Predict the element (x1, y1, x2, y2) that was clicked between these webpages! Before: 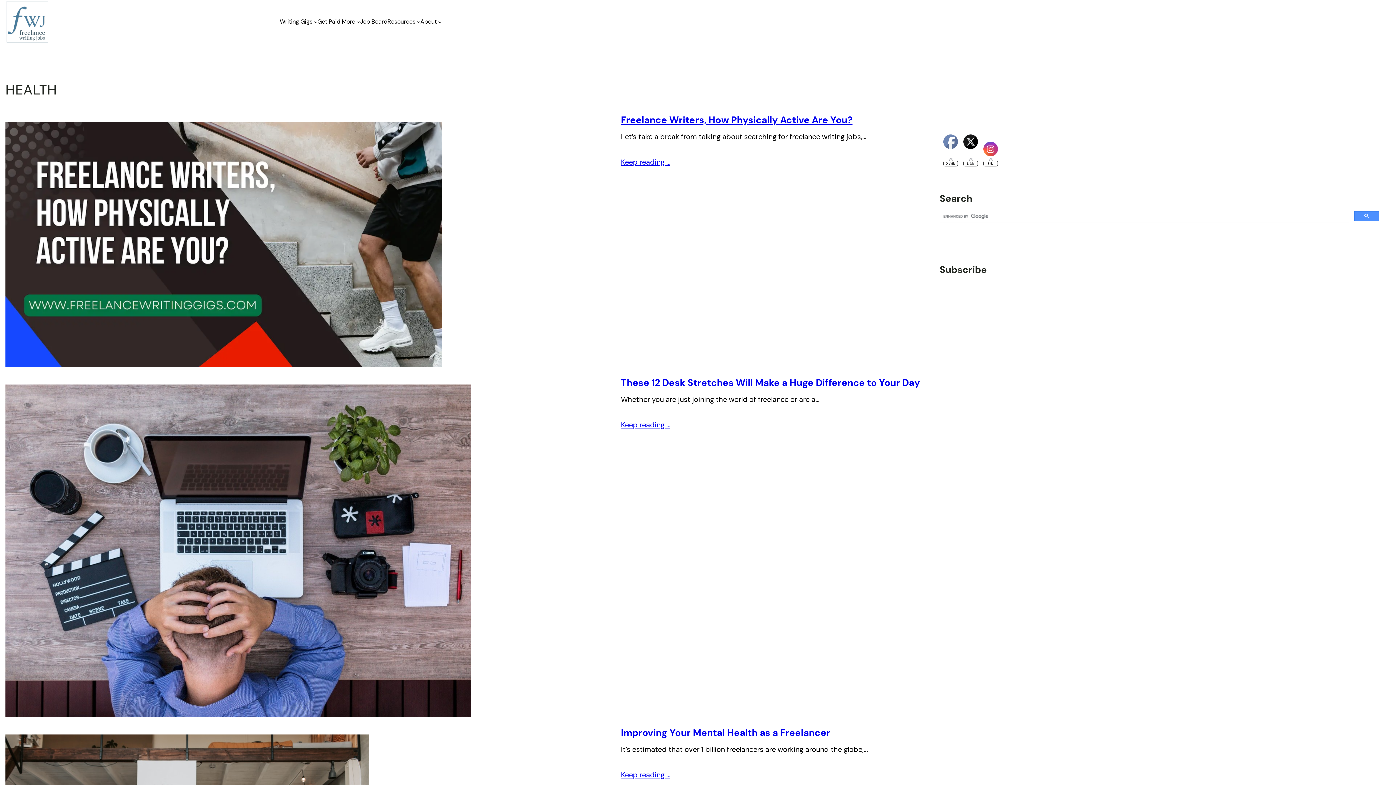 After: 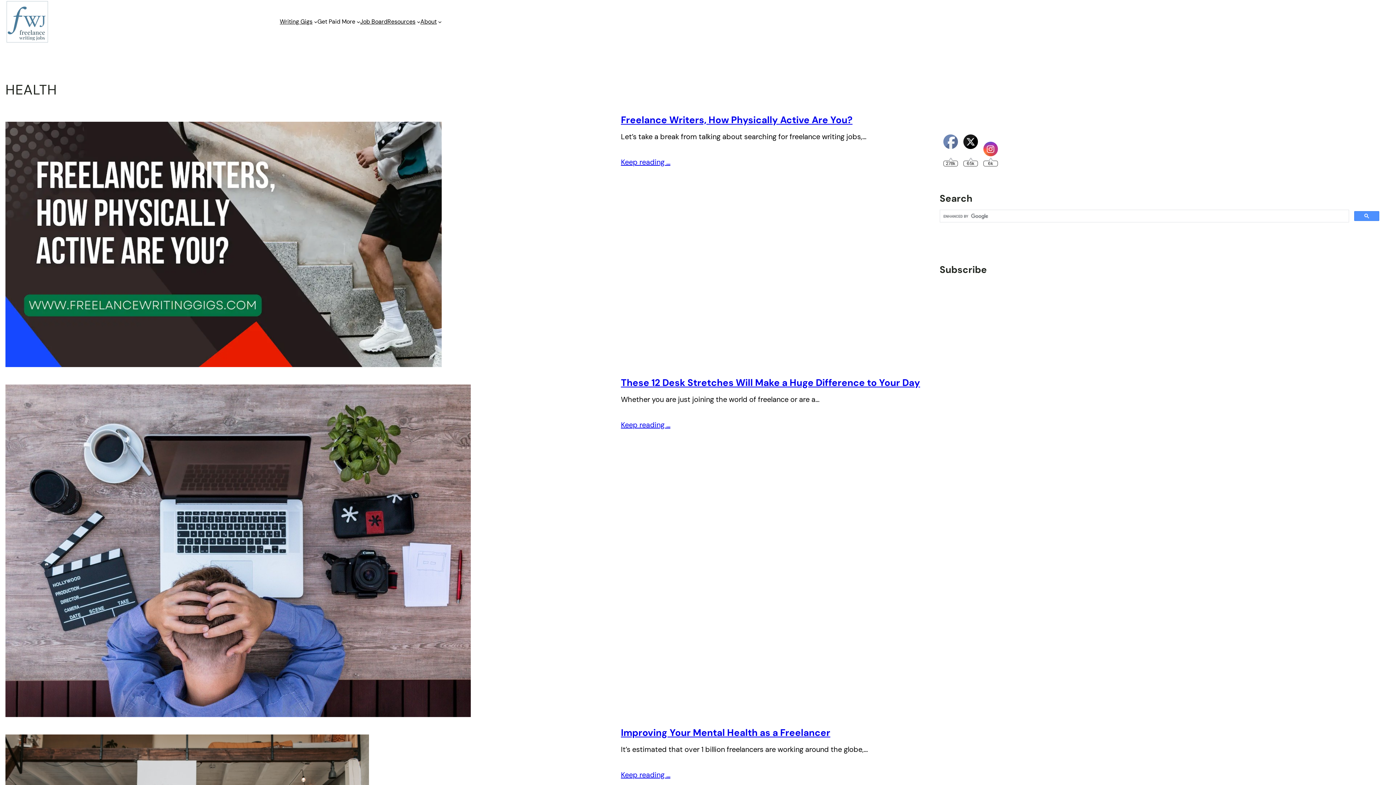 Action: bbox: (963, 134, 978, 149)